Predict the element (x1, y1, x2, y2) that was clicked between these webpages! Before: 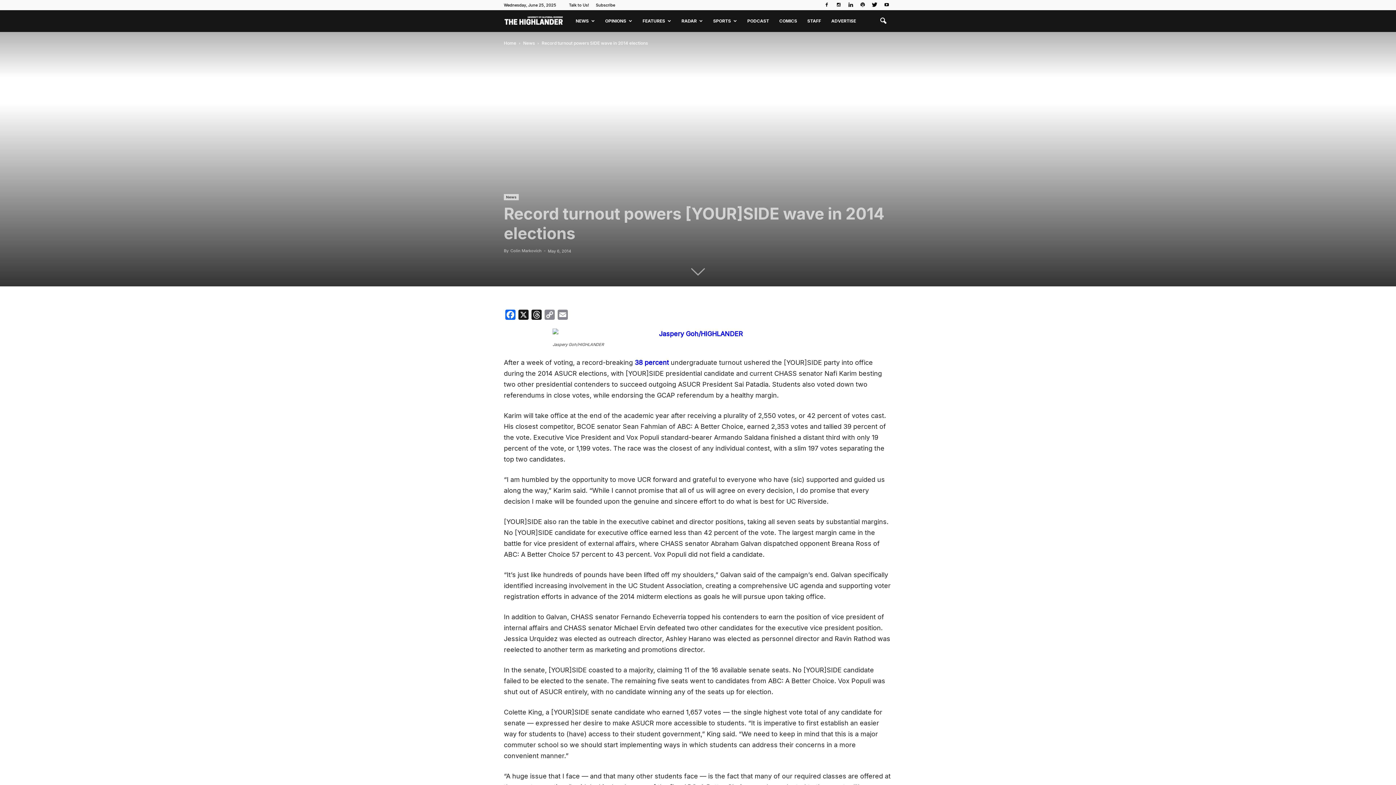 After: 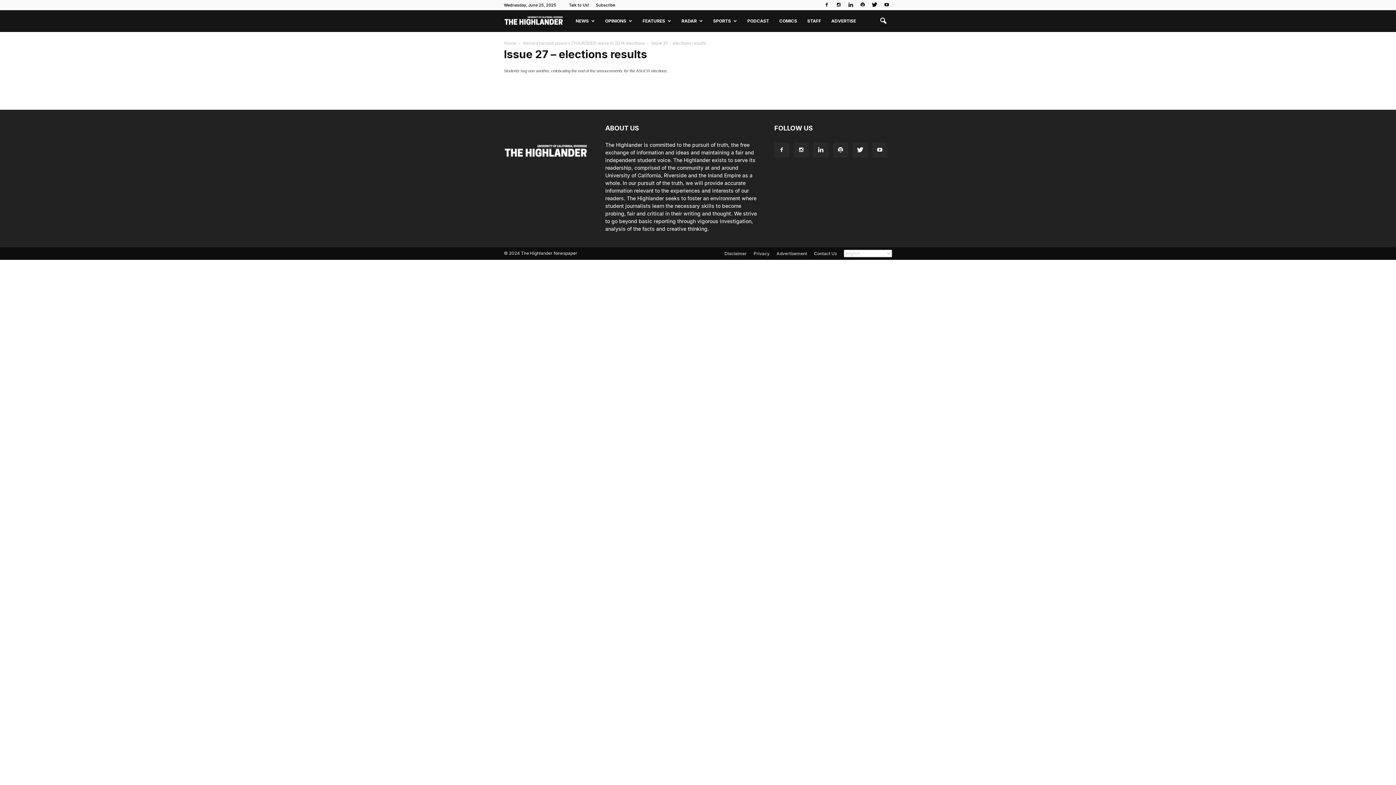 Action: bbox: (552, 328, 843, 339)